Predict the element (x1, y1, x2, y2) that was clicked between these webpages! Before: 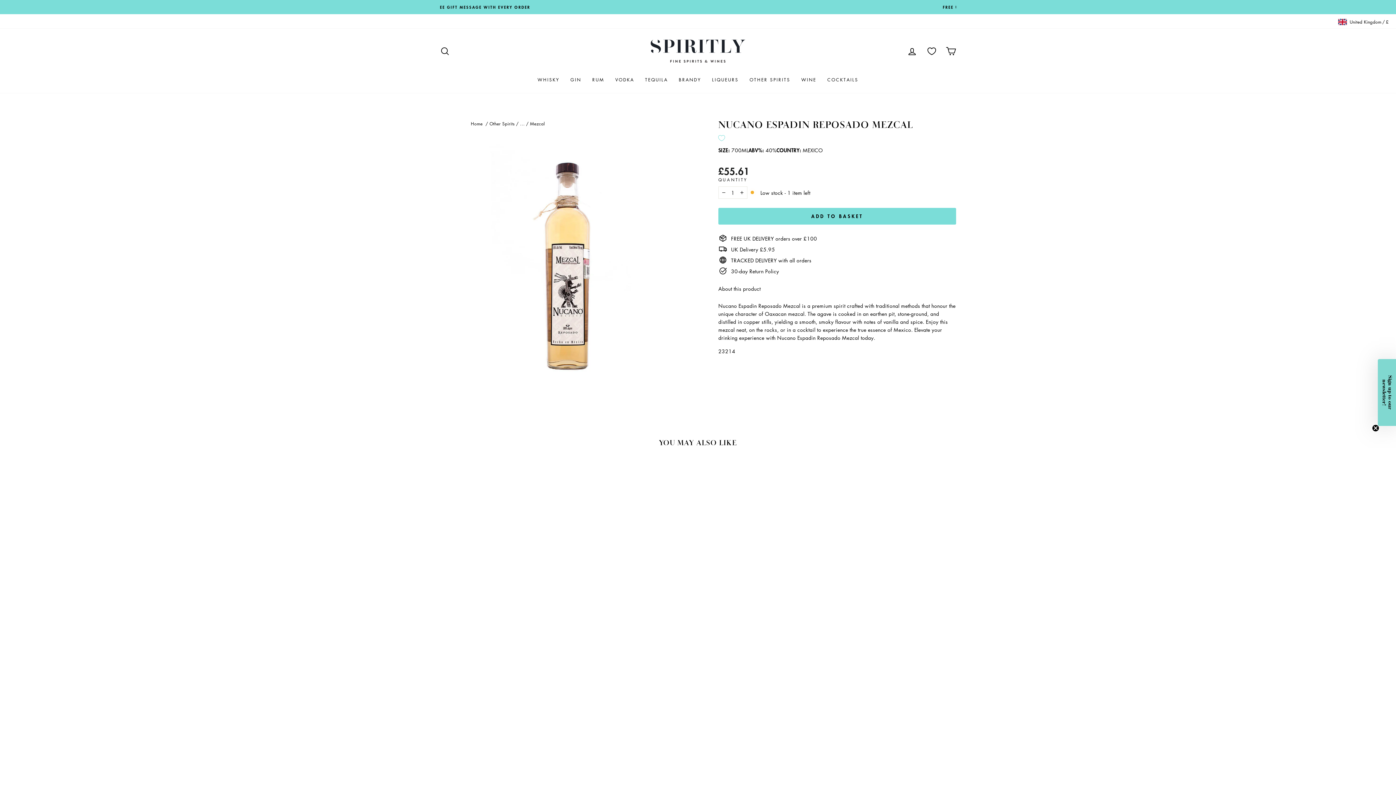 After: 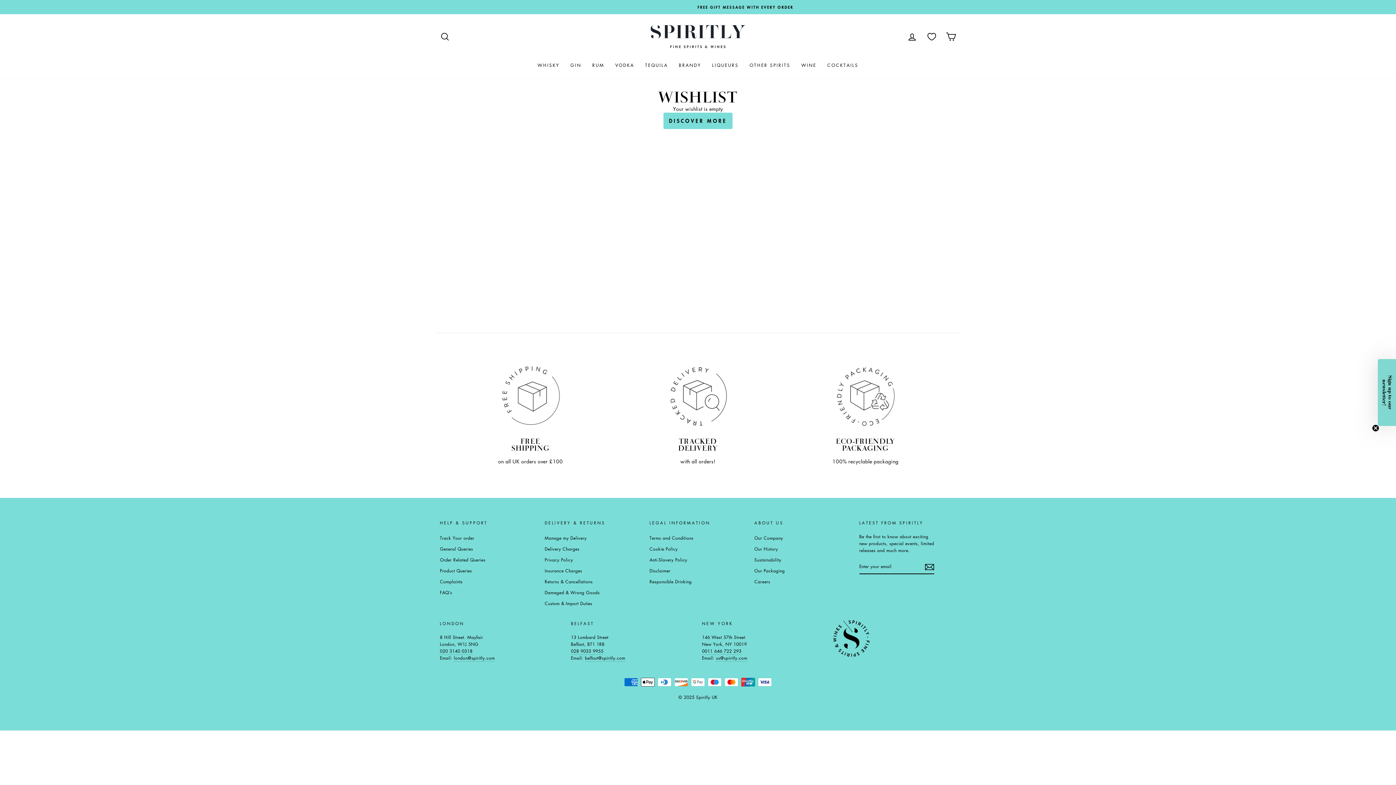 Action: label: Wishlist bbox: (923, 44, 940, 57)